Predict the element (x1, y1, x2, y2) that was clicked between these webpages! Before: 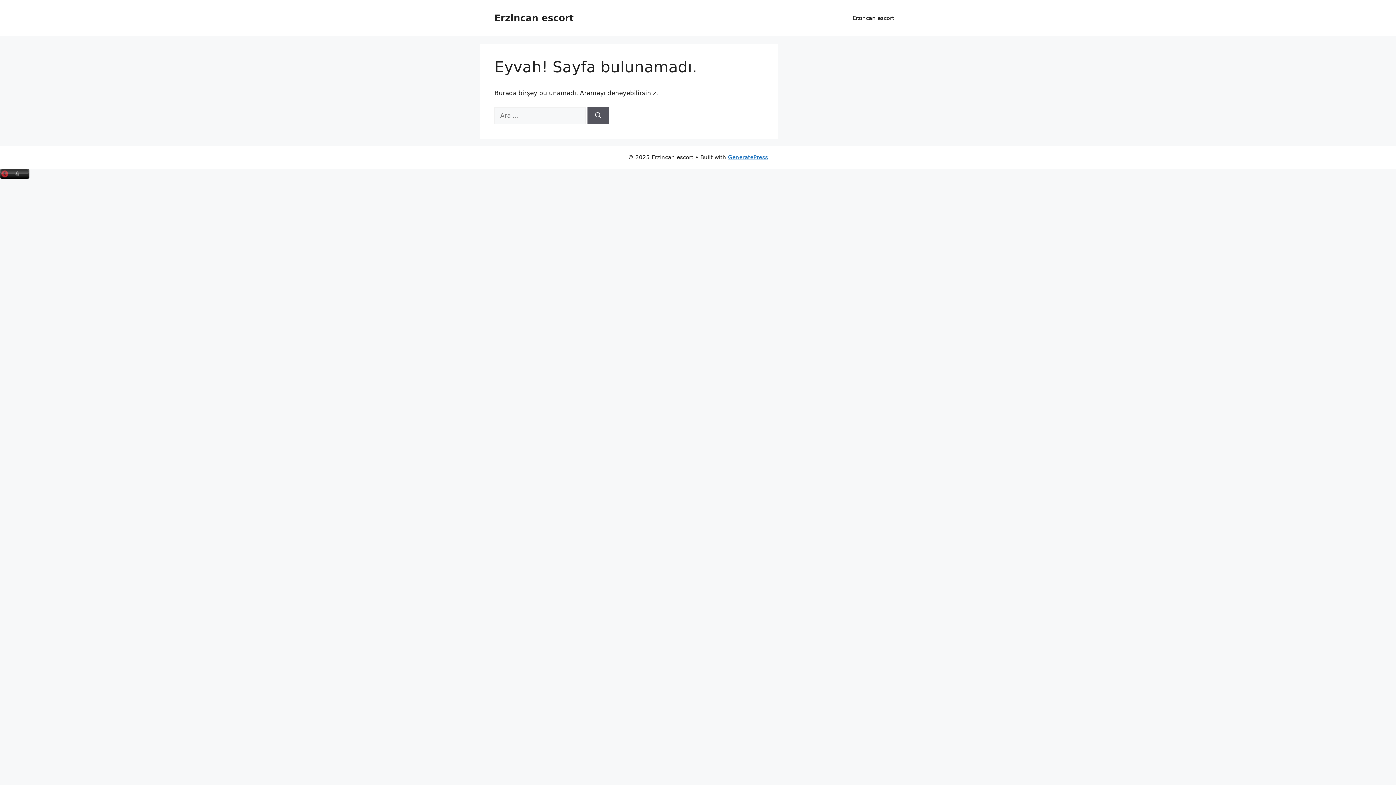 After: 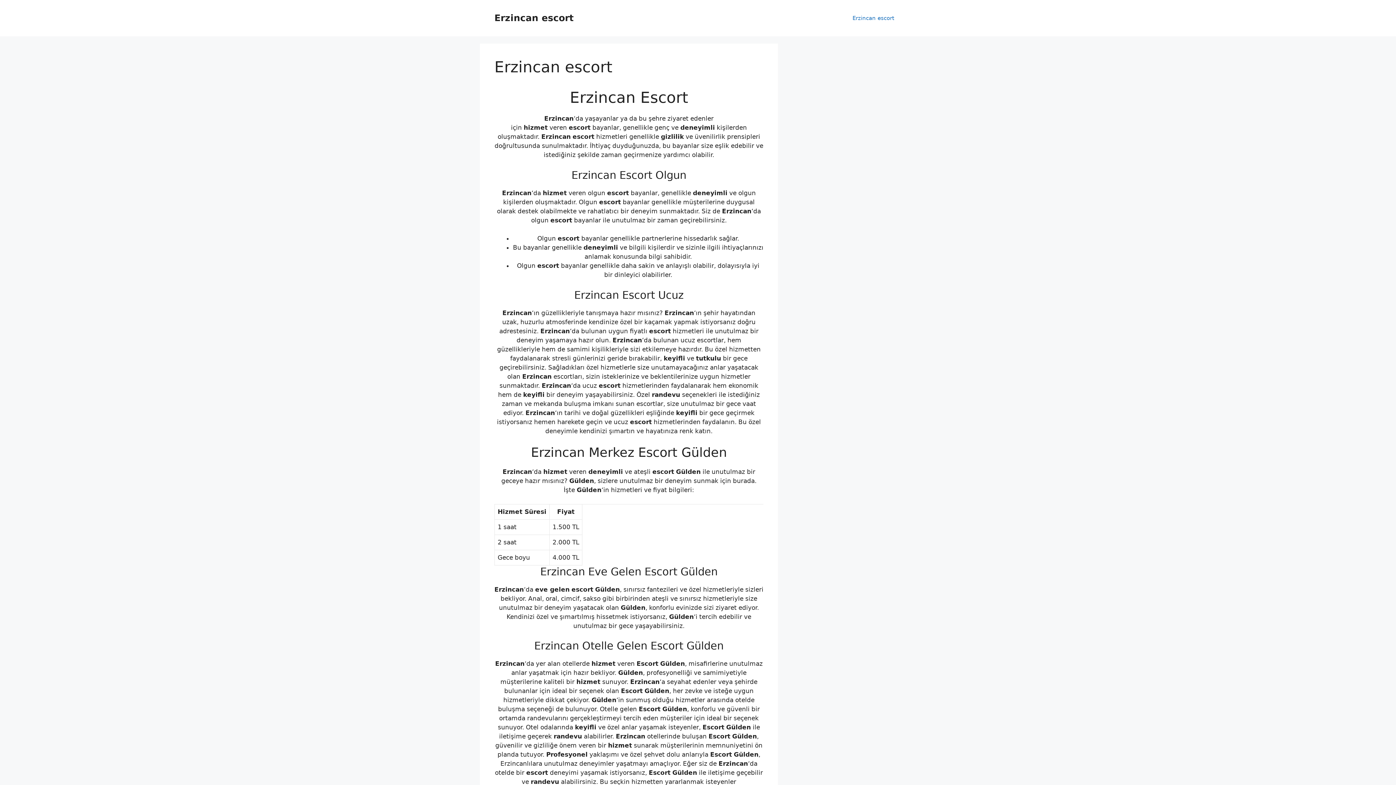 Action: bbox: (845, 7, 901, 29) label: Erzincan escort